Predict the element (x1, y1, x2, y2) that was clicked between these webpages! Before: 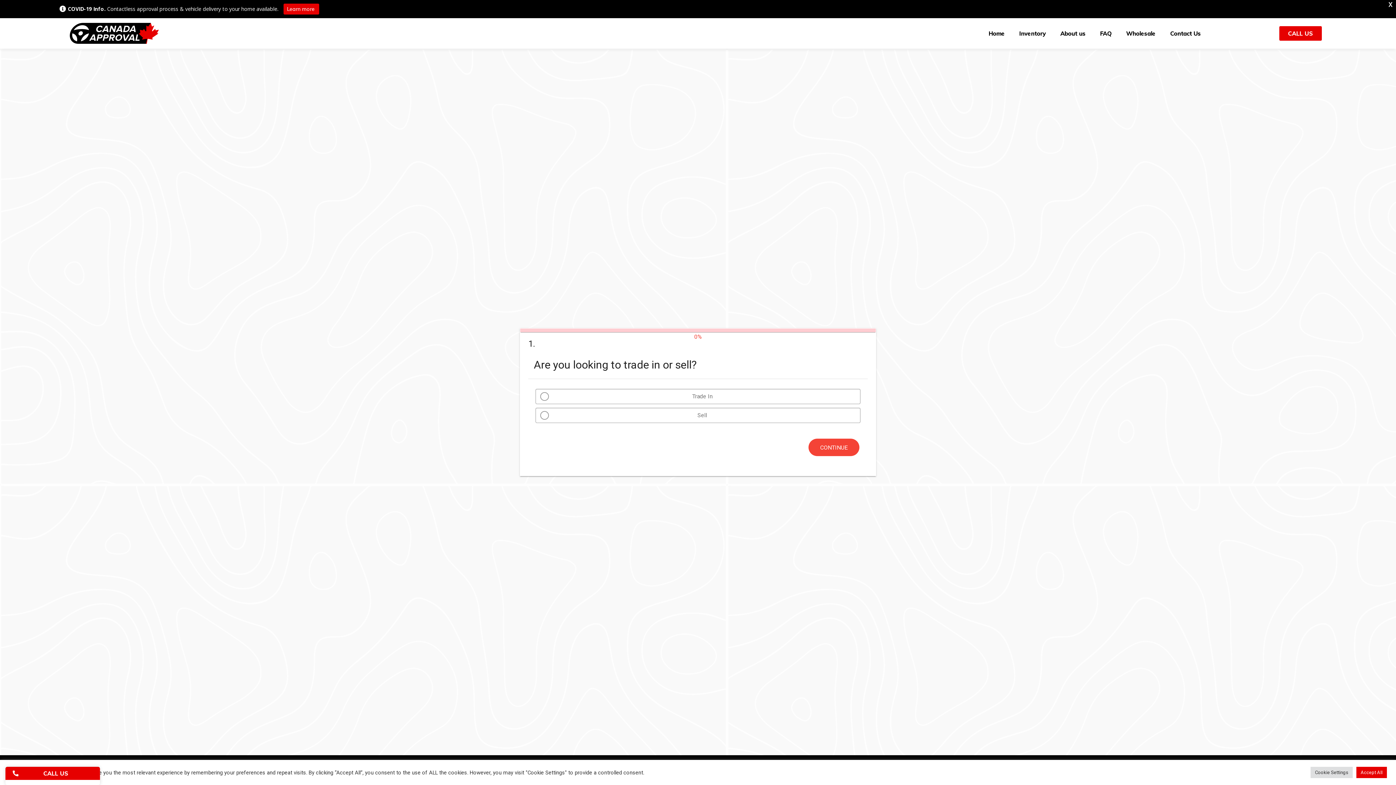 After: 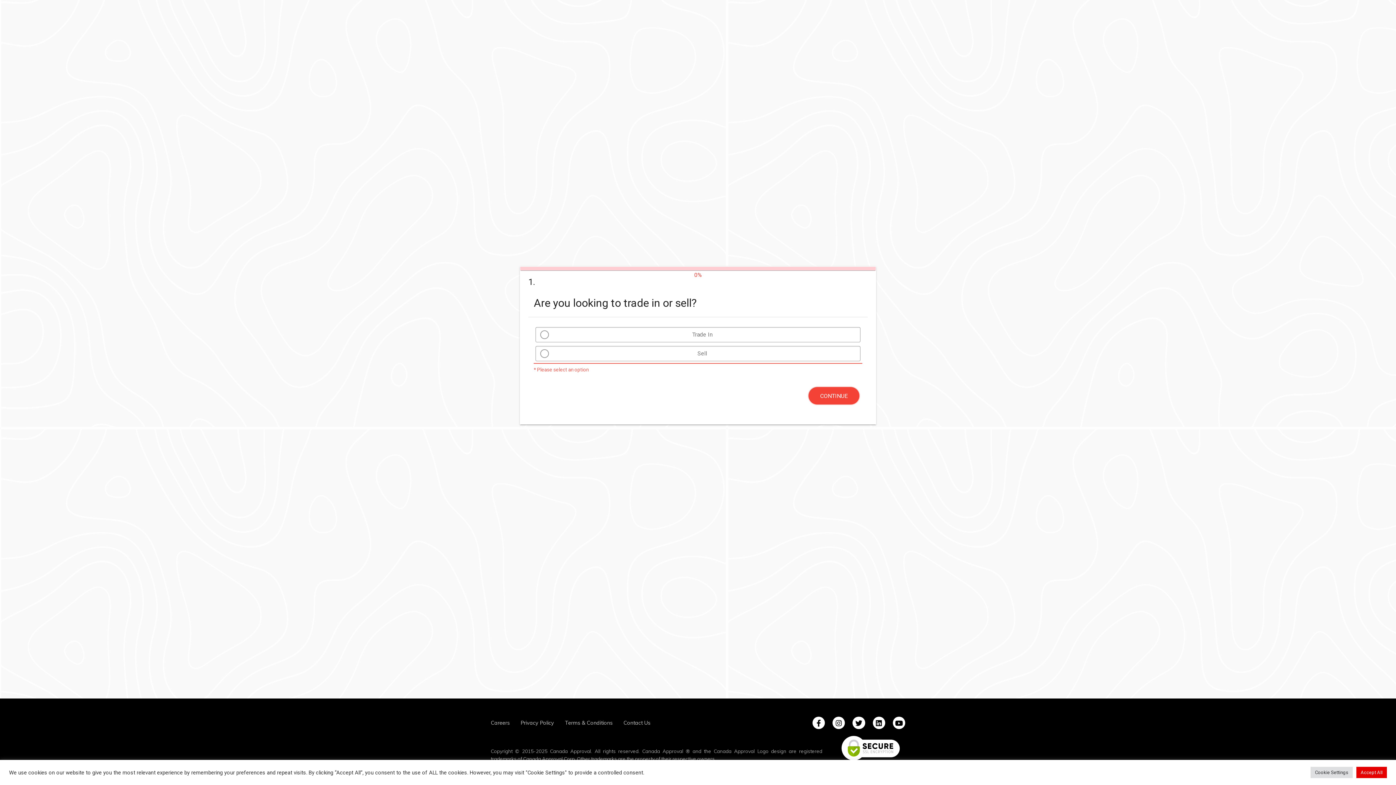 Action: label: CONTINUE bbox: (808, 438, 859, 456)